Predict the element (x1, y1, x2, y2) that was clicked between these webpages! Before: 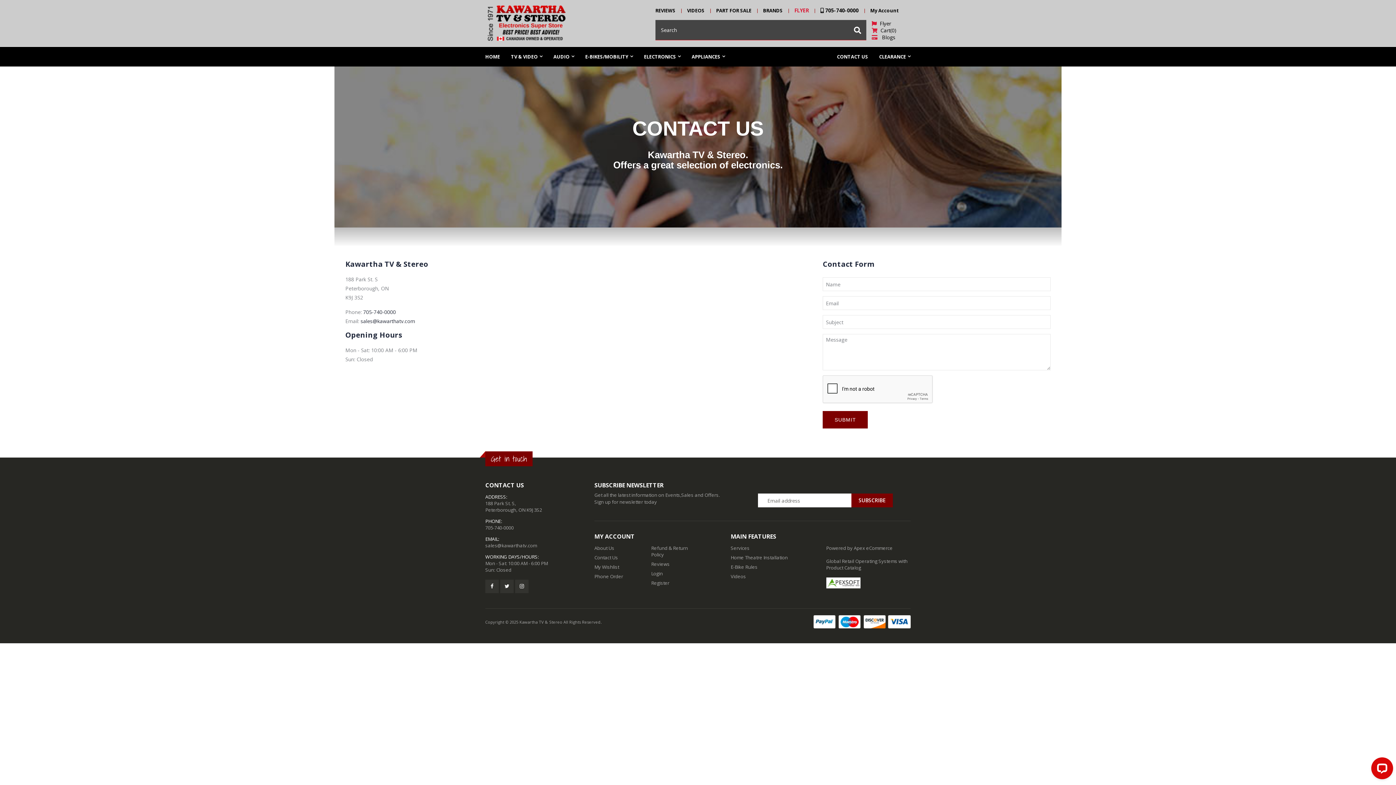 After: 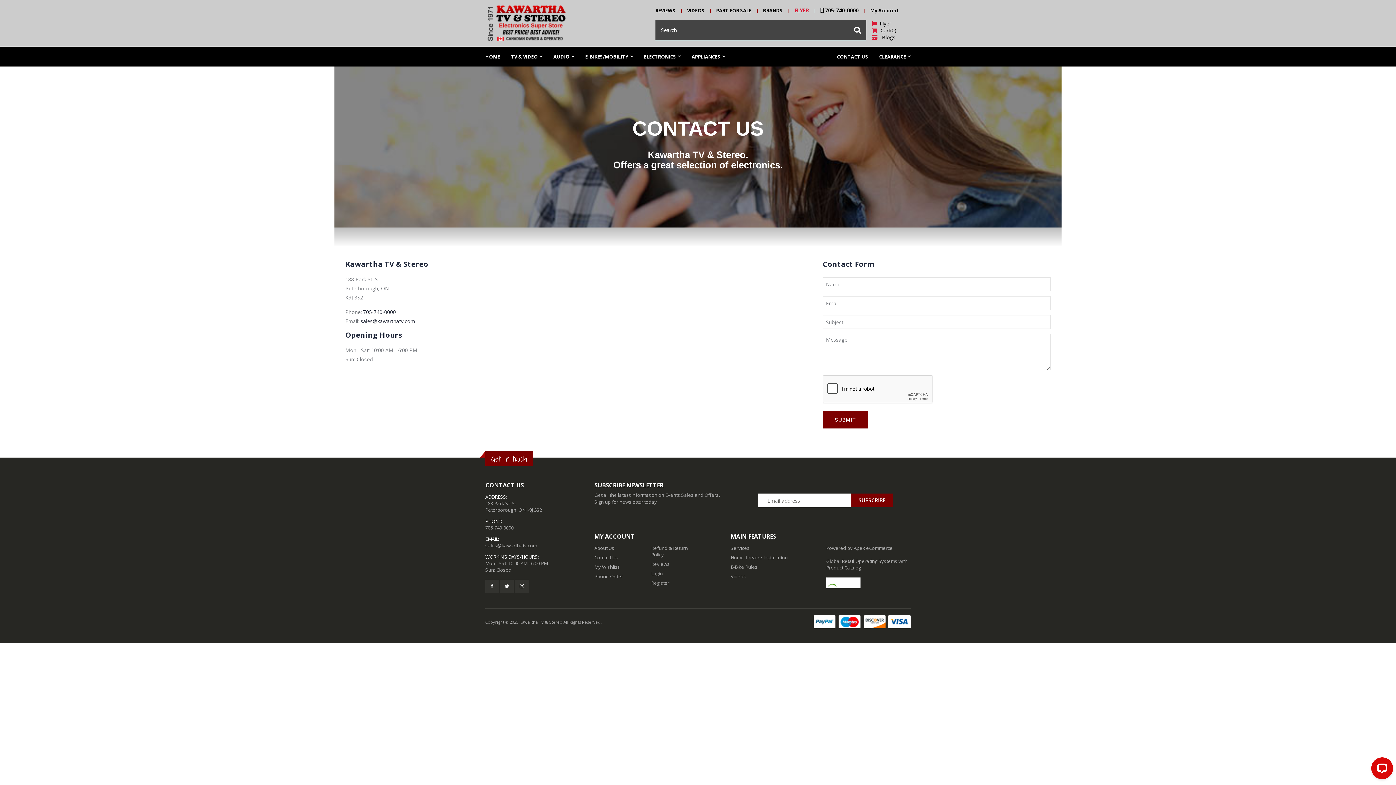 Action: label: Contact Us bbox: (594, 554, 618, 561)